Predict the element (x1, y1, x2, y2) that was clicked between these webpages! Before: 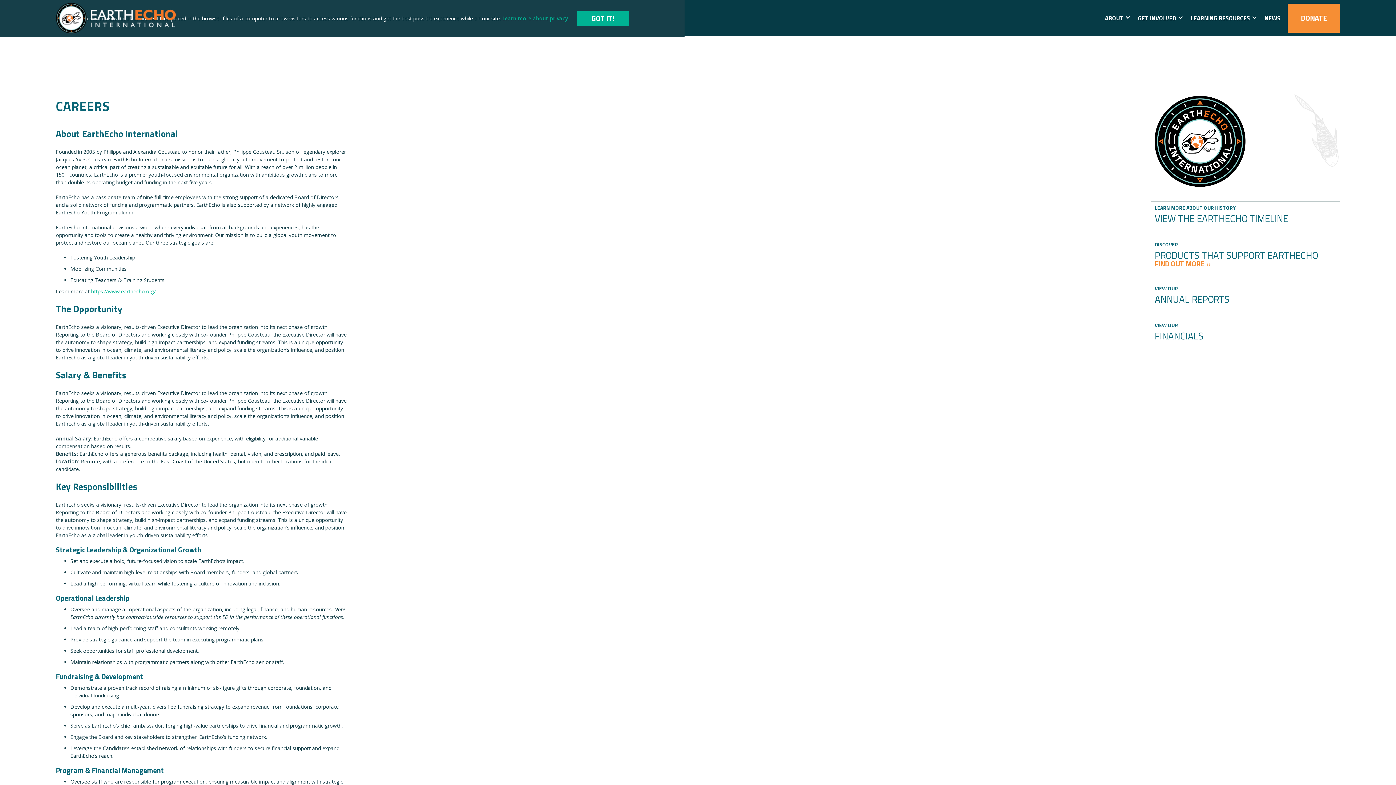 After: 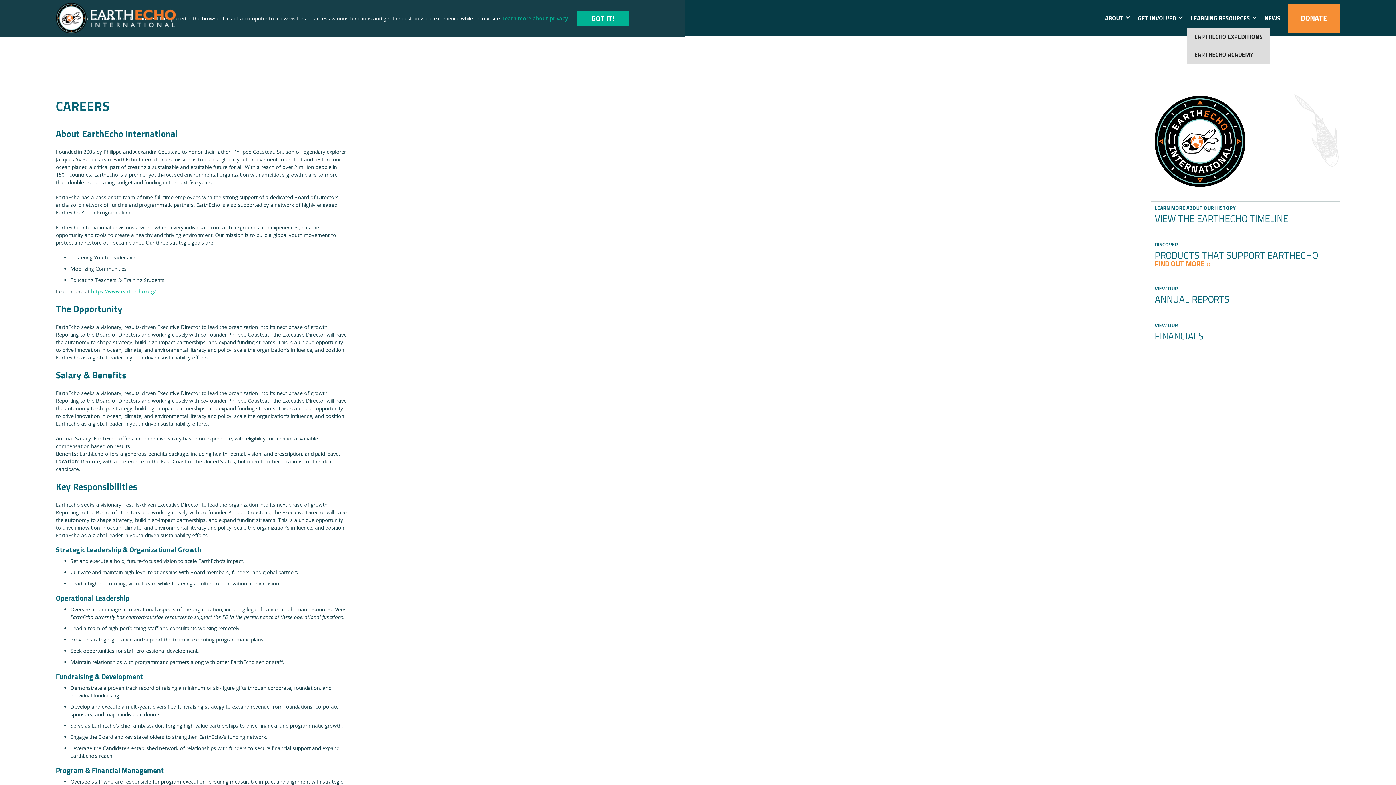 Action: bbox: (1191, 4, 1257, 32) label: LEARNING RESOURCES